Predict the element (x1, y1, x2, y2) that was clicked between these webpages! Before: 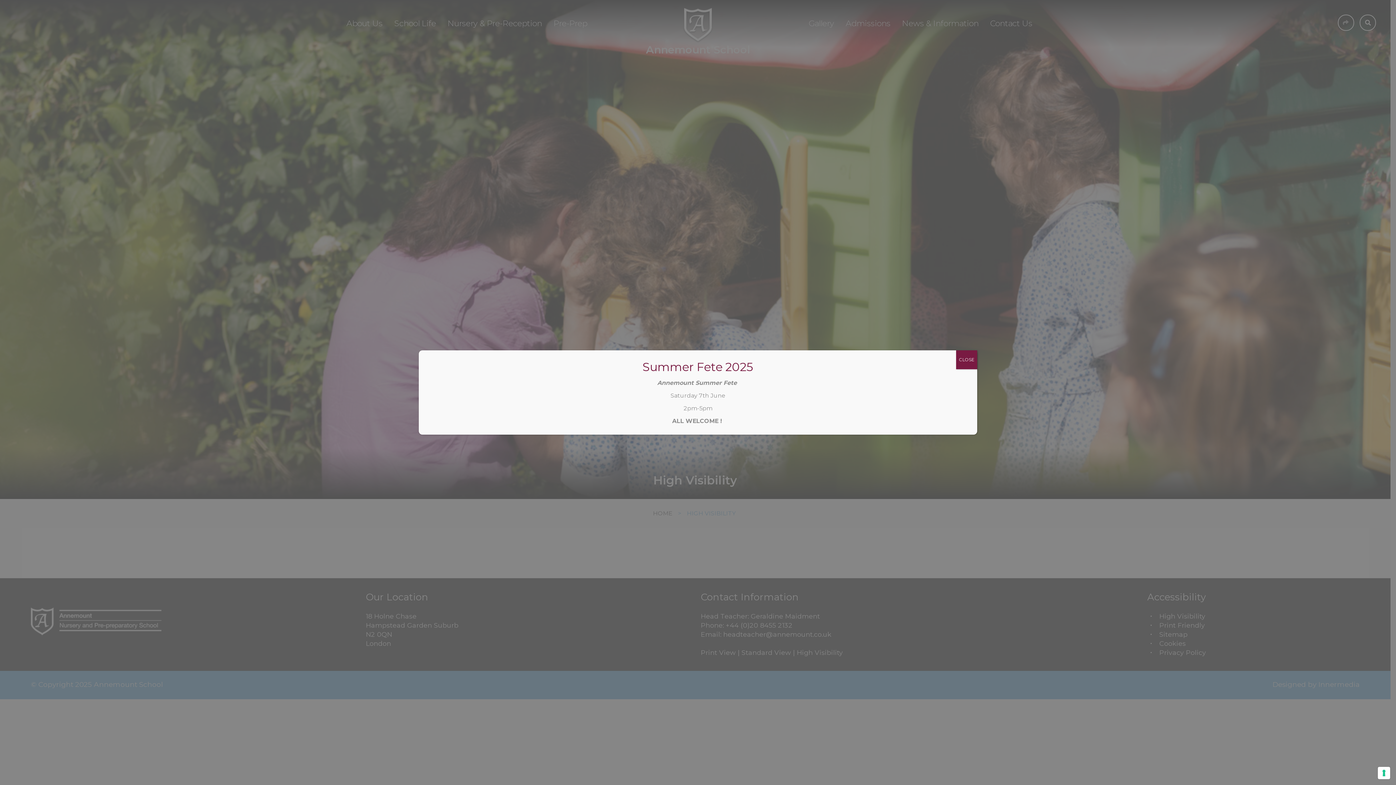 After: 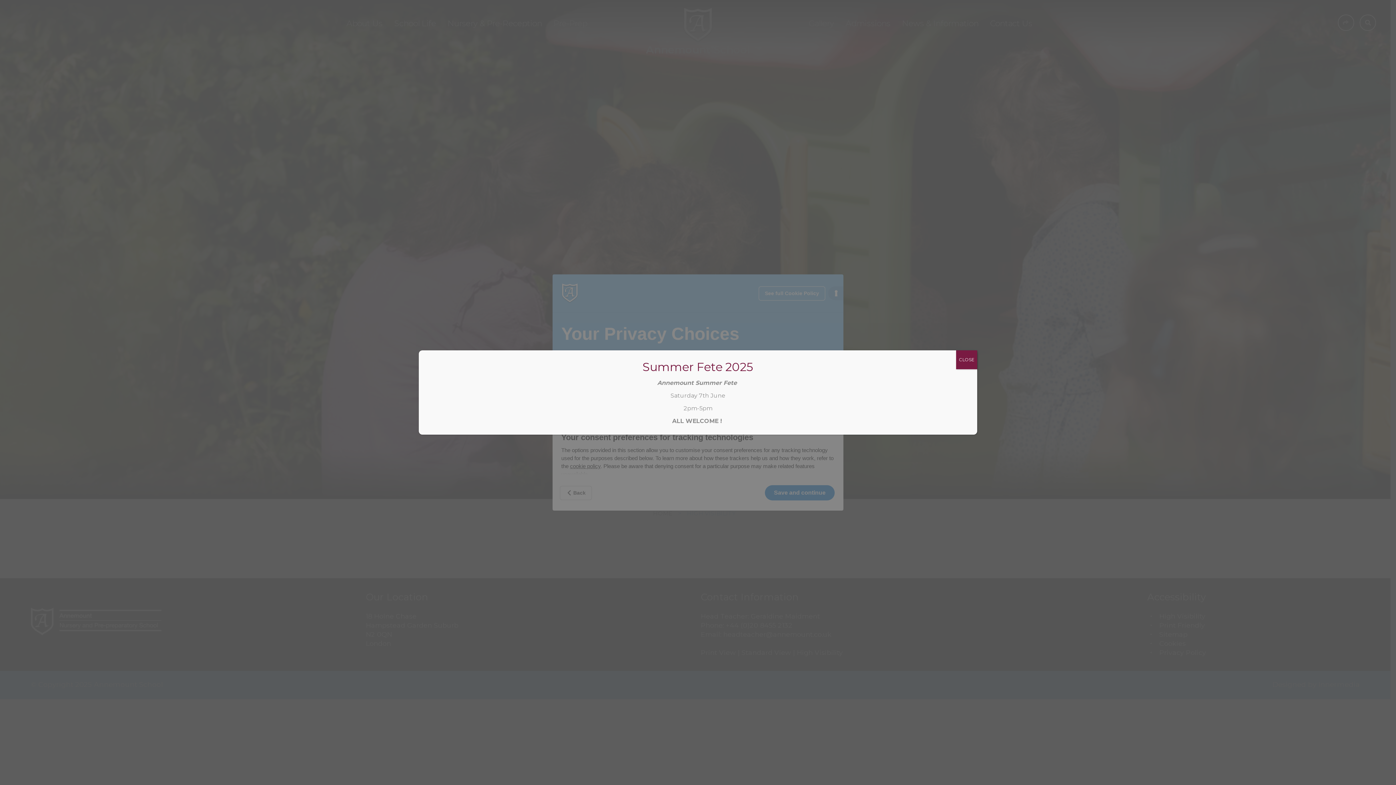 Action: bbox: (1378, 767, 1390, 779) label: Your consent preferences for tracking technologies